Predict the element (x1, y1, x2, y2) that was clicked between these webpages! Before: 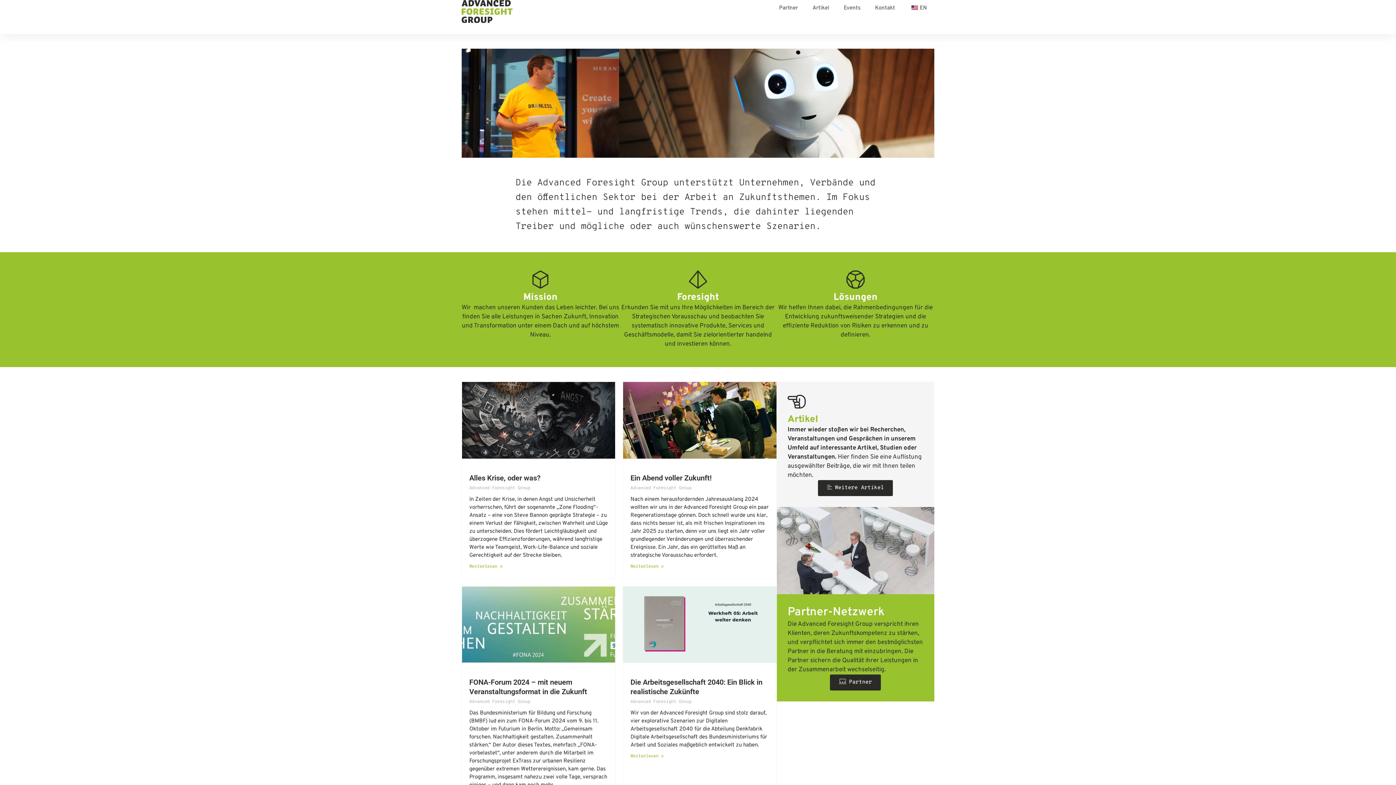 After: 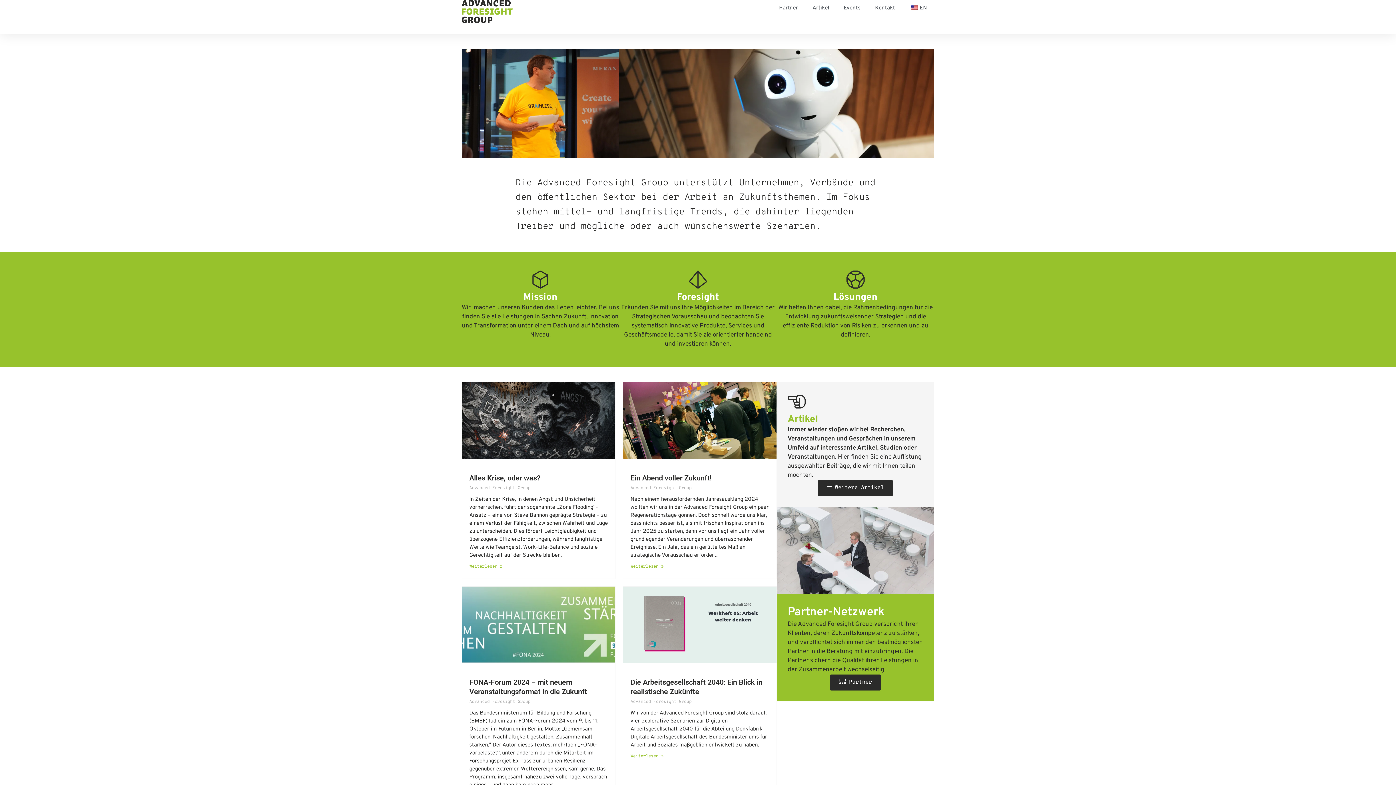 Action: bbox: (461, 0, 512, 22)